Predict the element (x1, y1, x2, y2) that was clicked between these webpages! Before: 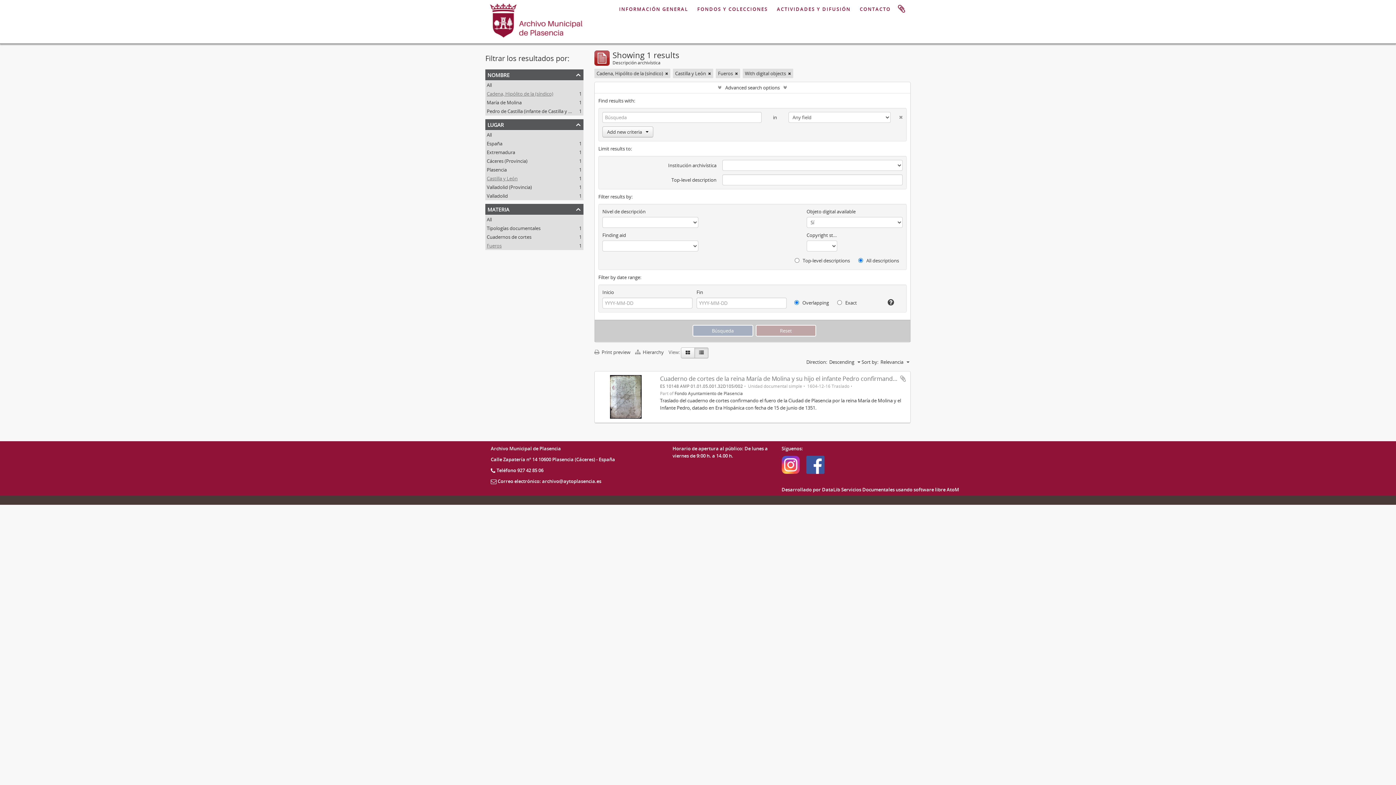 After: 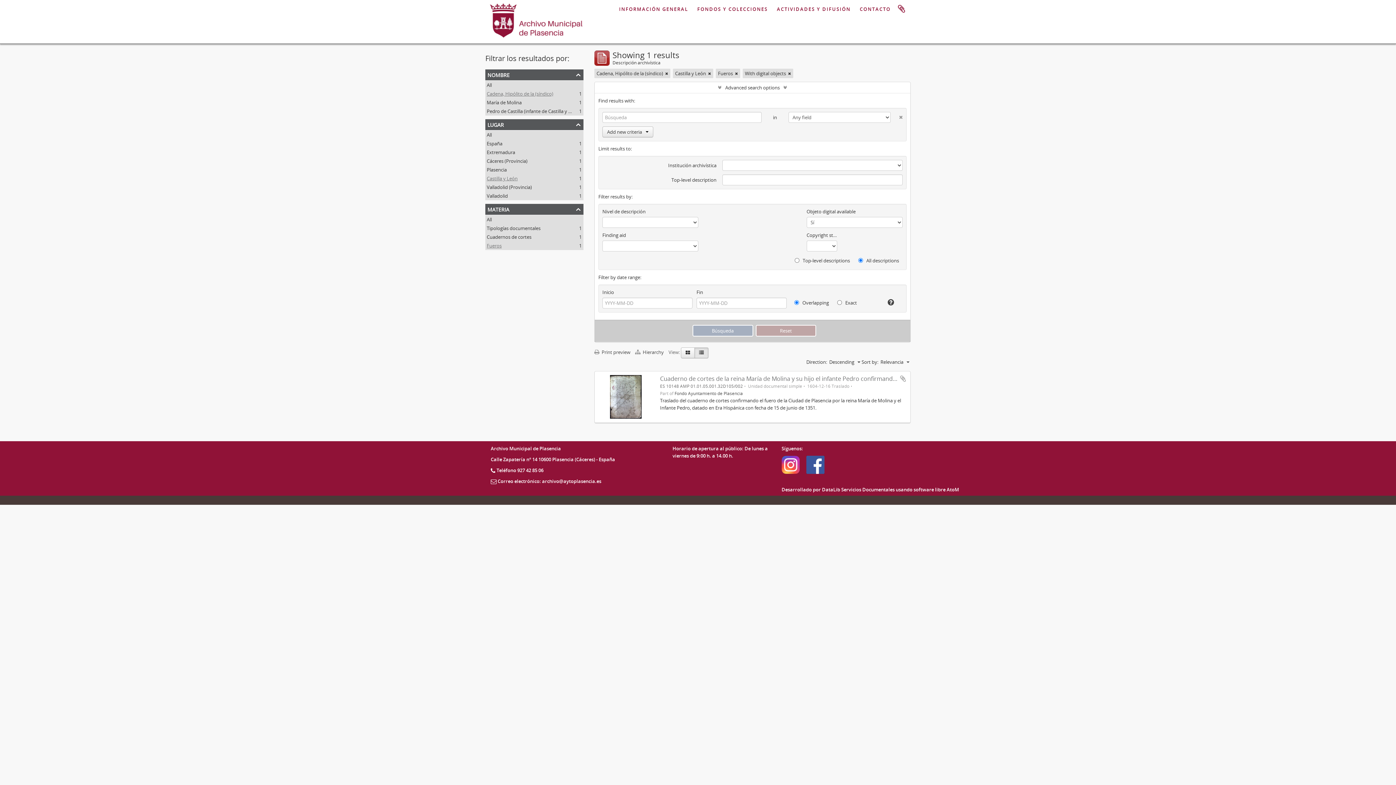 Action: bbox: (890, 112, 902, 119)